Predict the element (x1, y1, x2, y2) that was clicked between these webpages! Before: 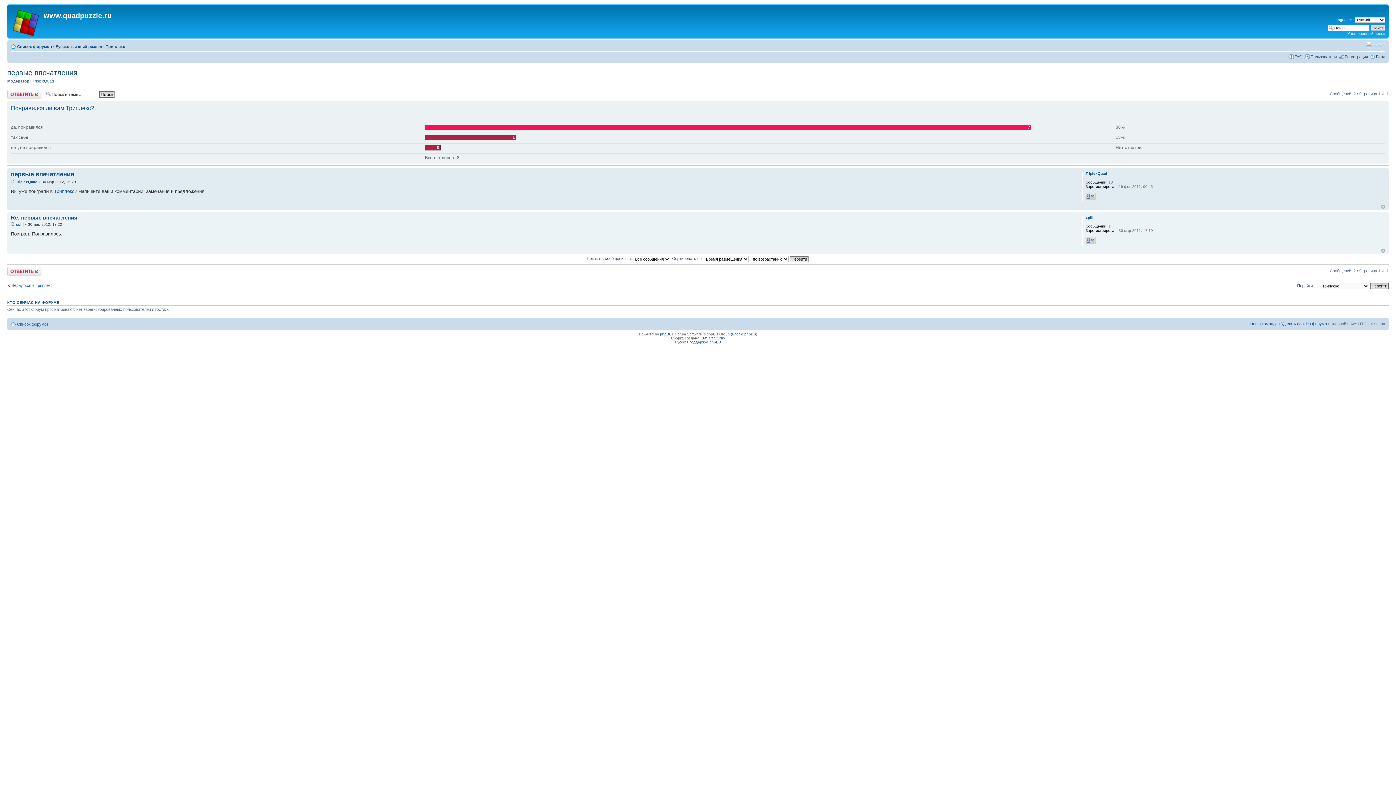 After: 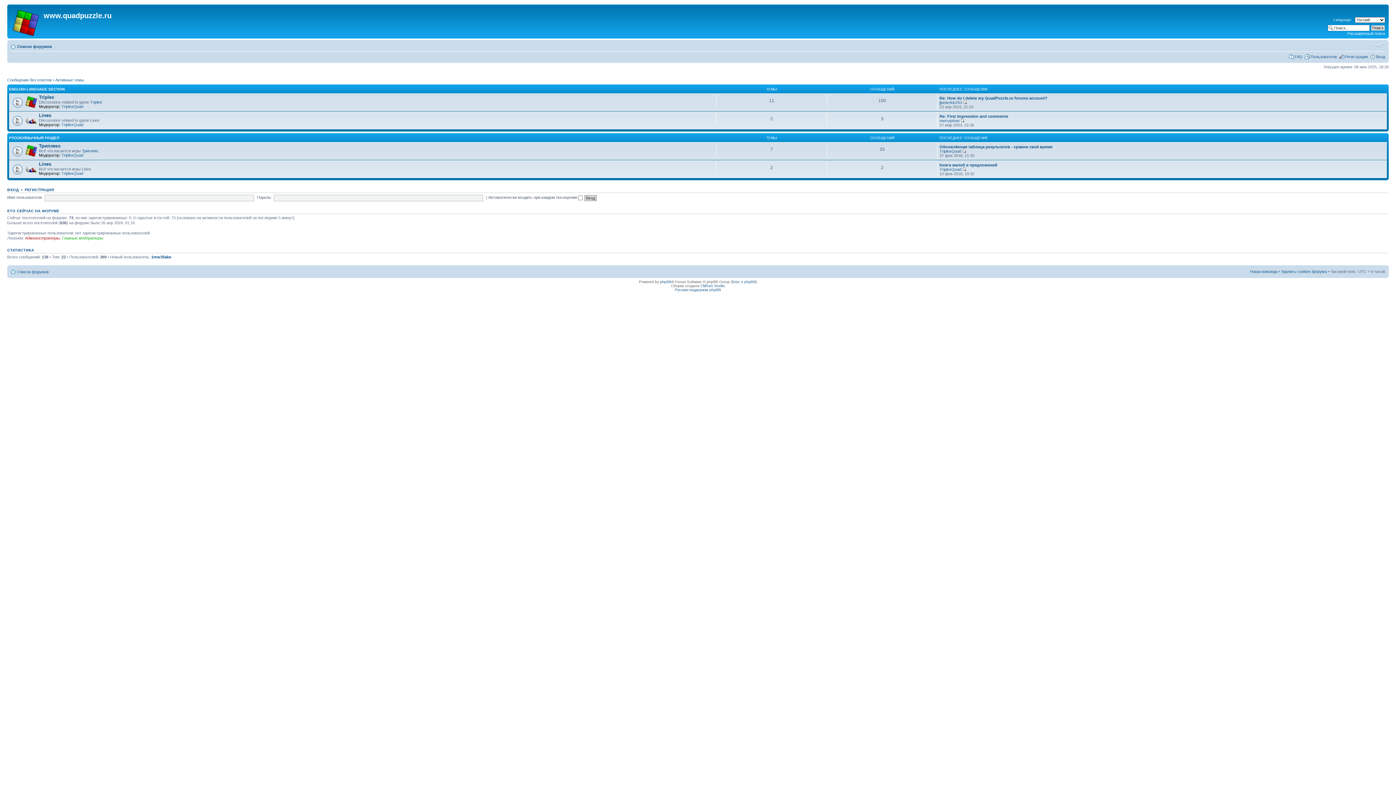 Action: bbox: (9, 6, 43, 36)